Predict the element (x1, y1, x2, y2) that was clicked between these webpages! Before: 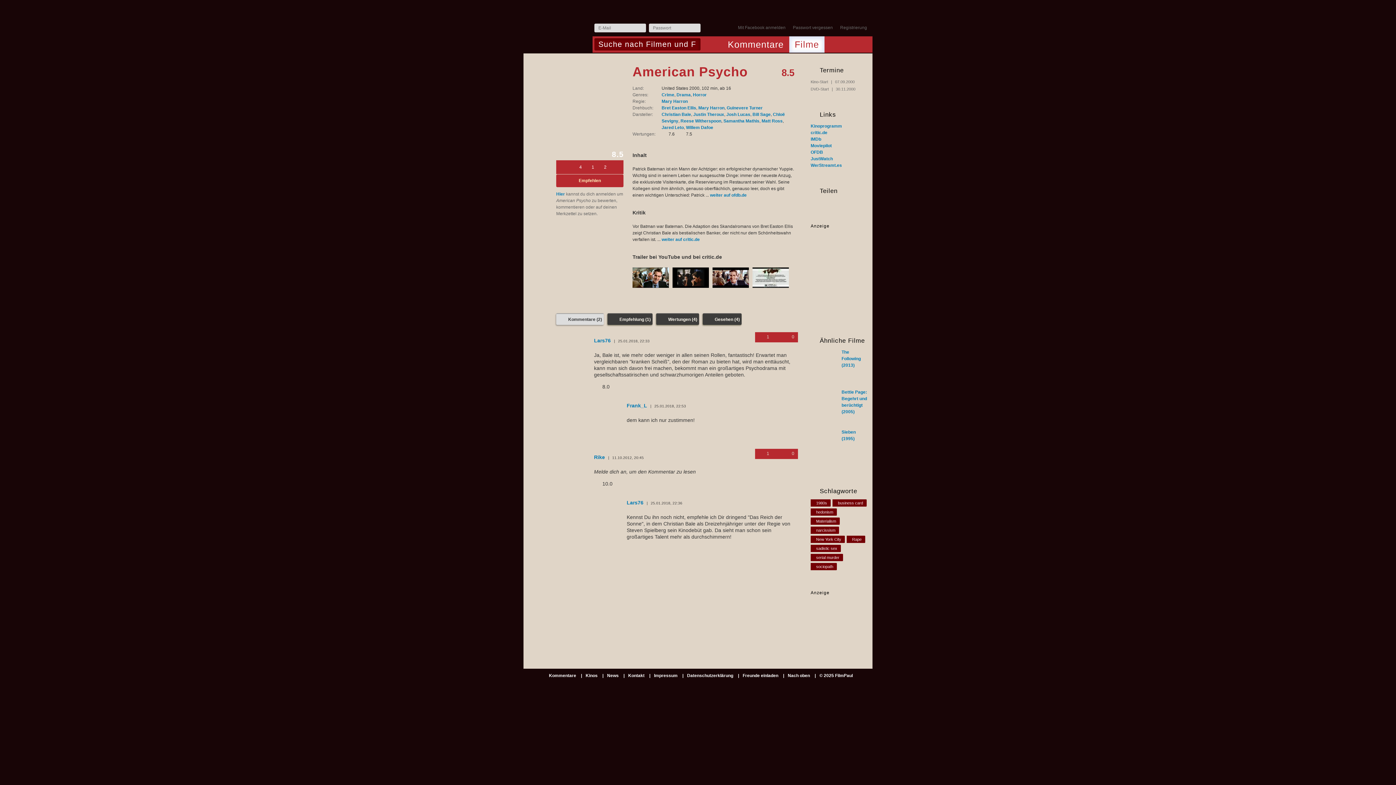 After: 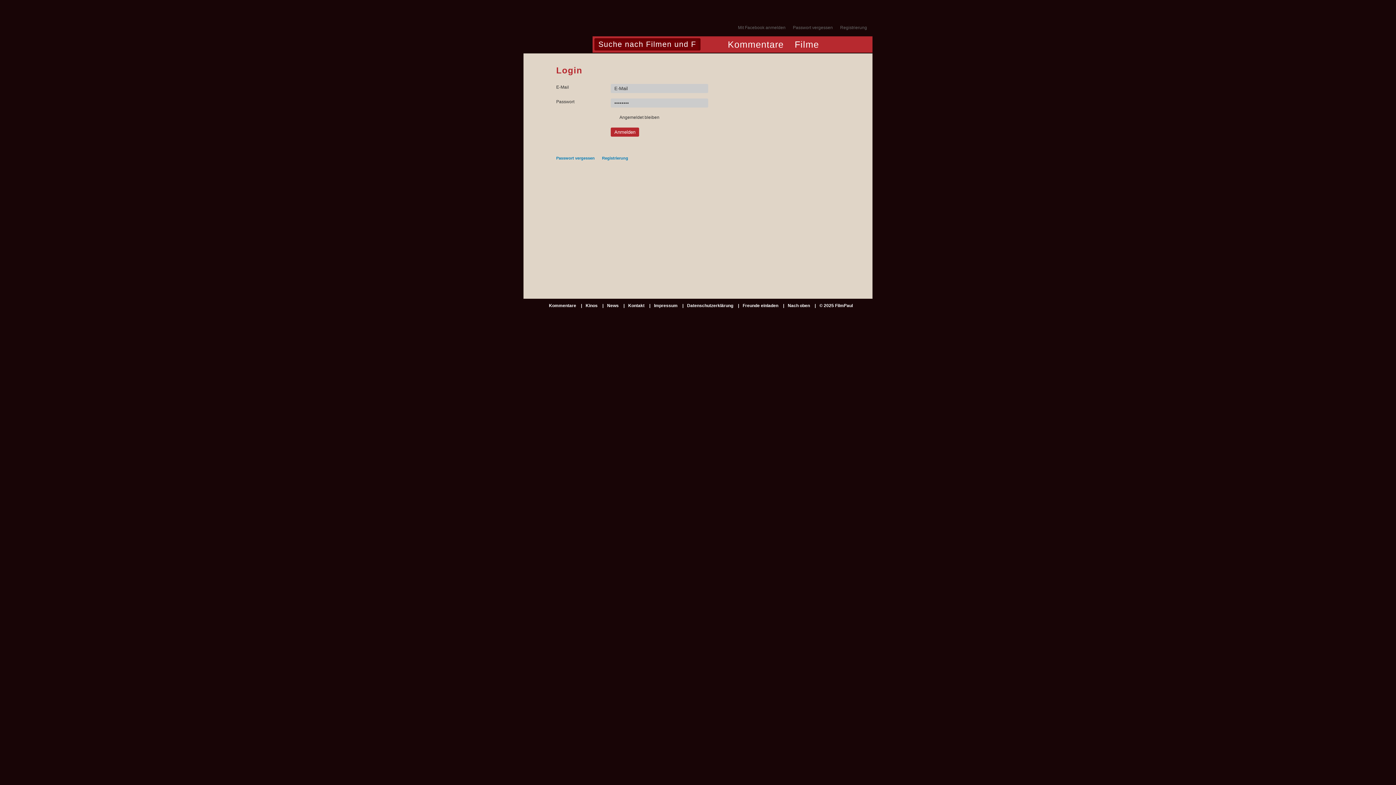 Action: label: Hier bbox: (556, 191, 565, 196)